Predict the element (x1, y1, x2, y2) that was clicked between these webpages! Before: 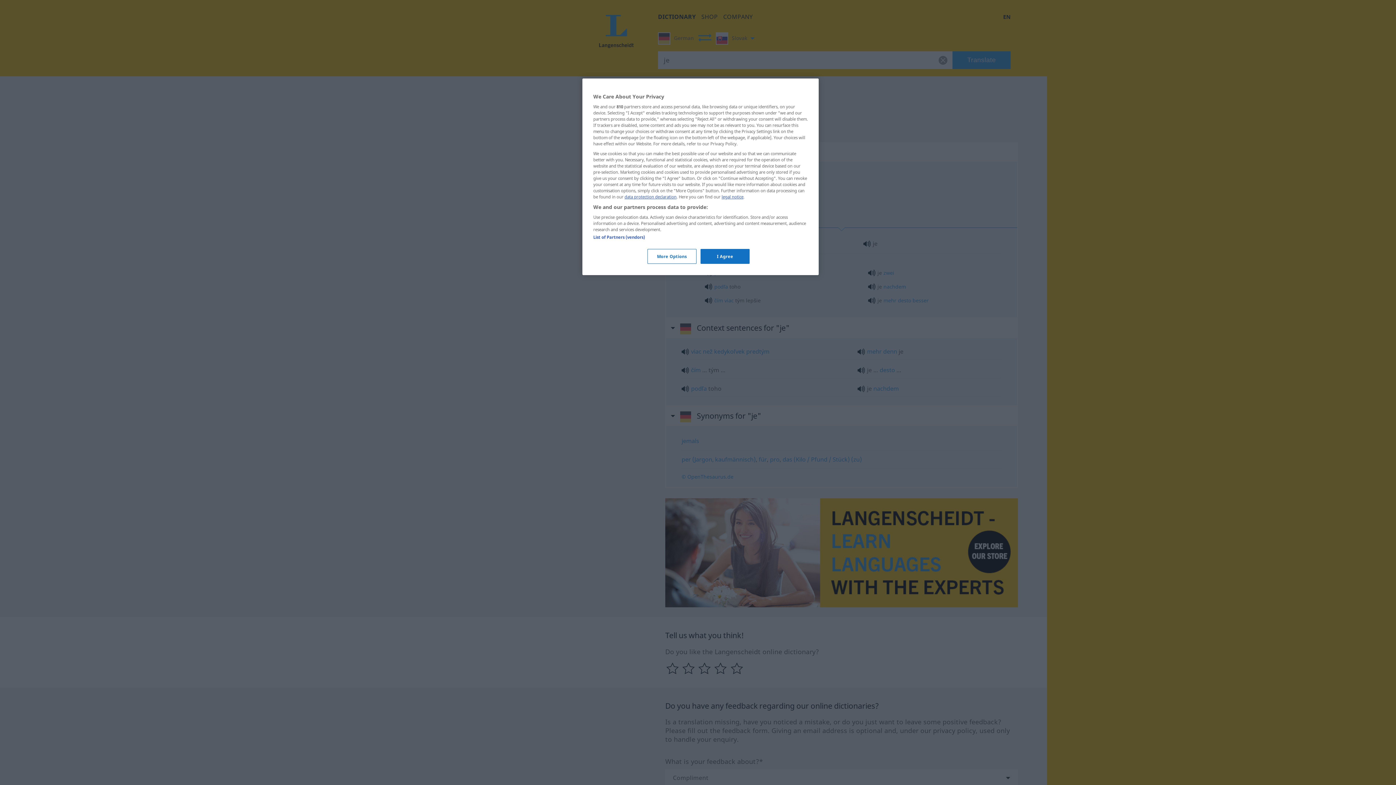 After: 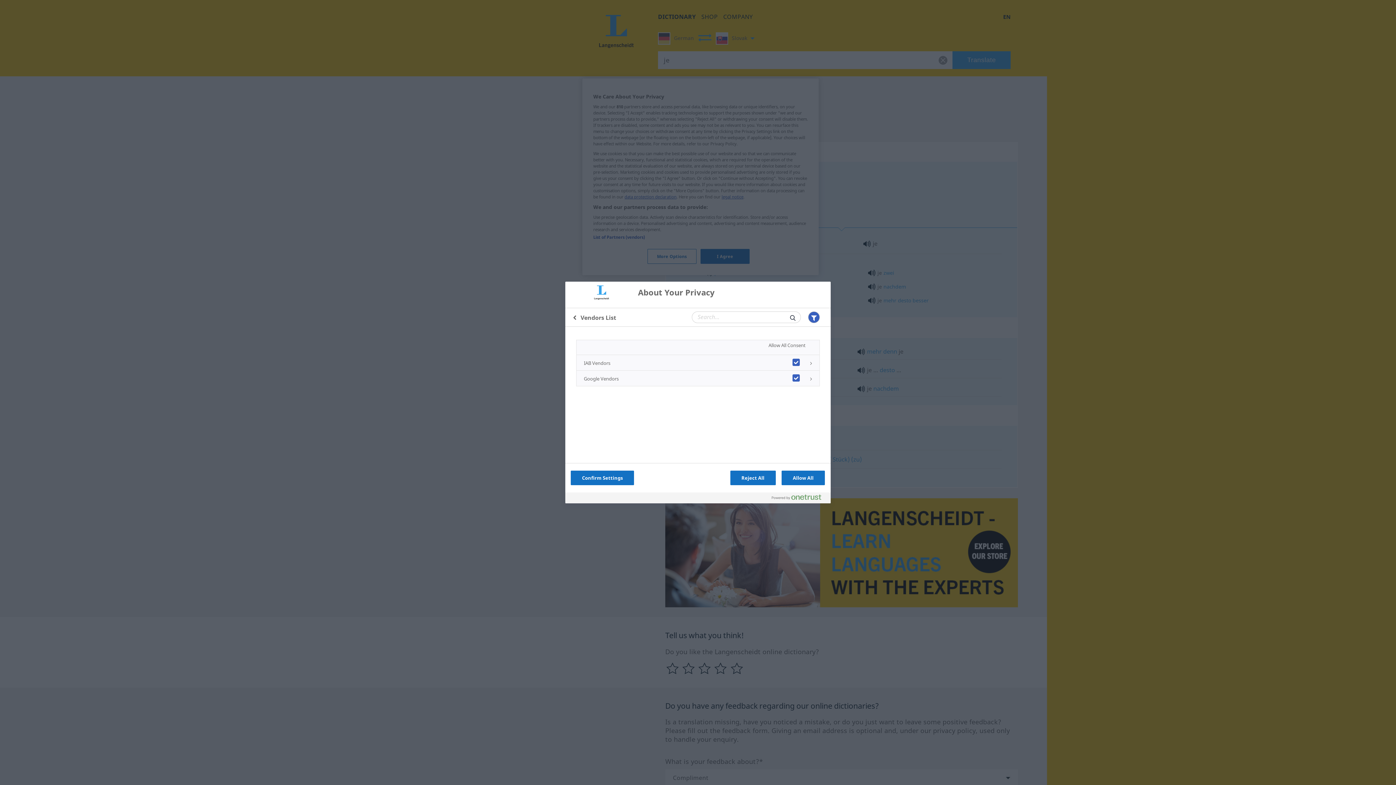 Action: bbox: (593, 234, 645, 240) label: List of Partners (vendors)